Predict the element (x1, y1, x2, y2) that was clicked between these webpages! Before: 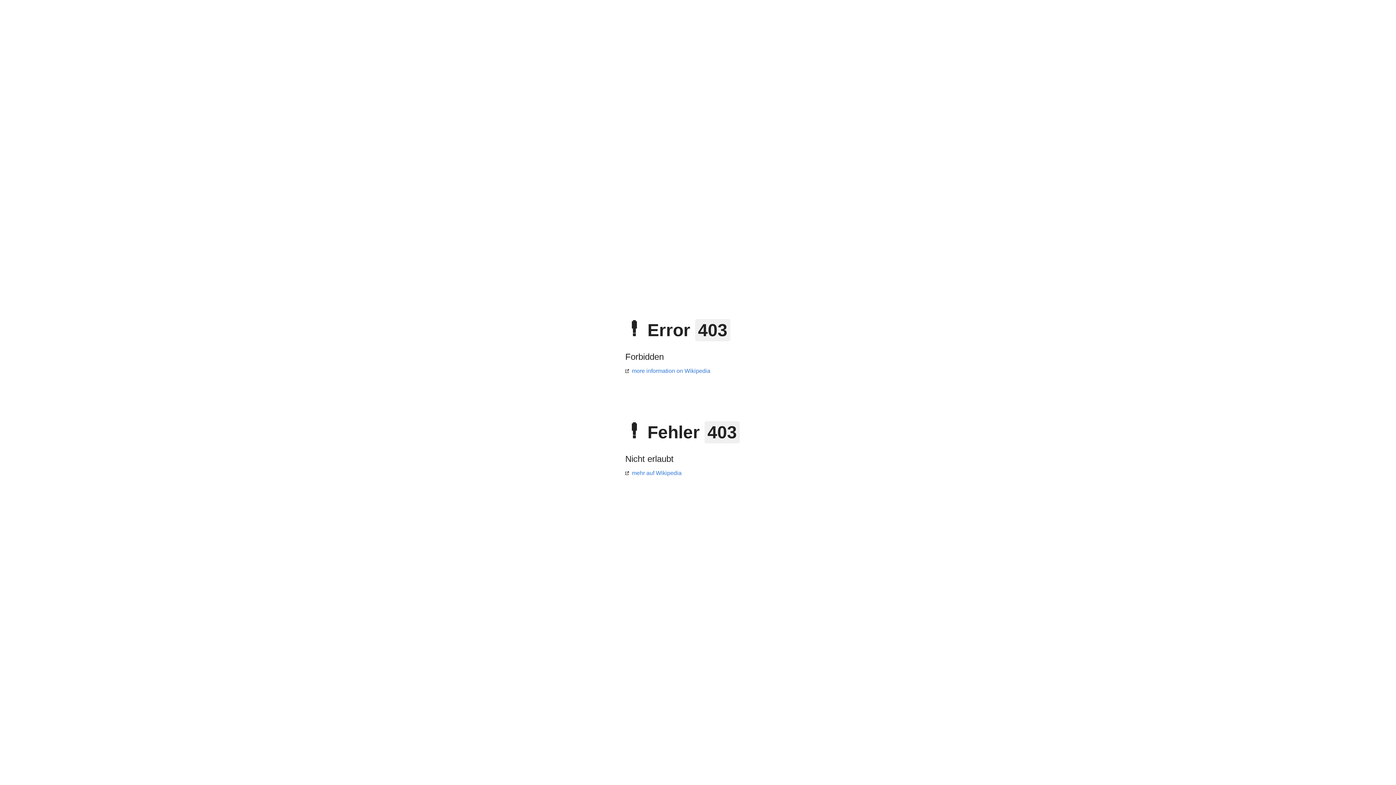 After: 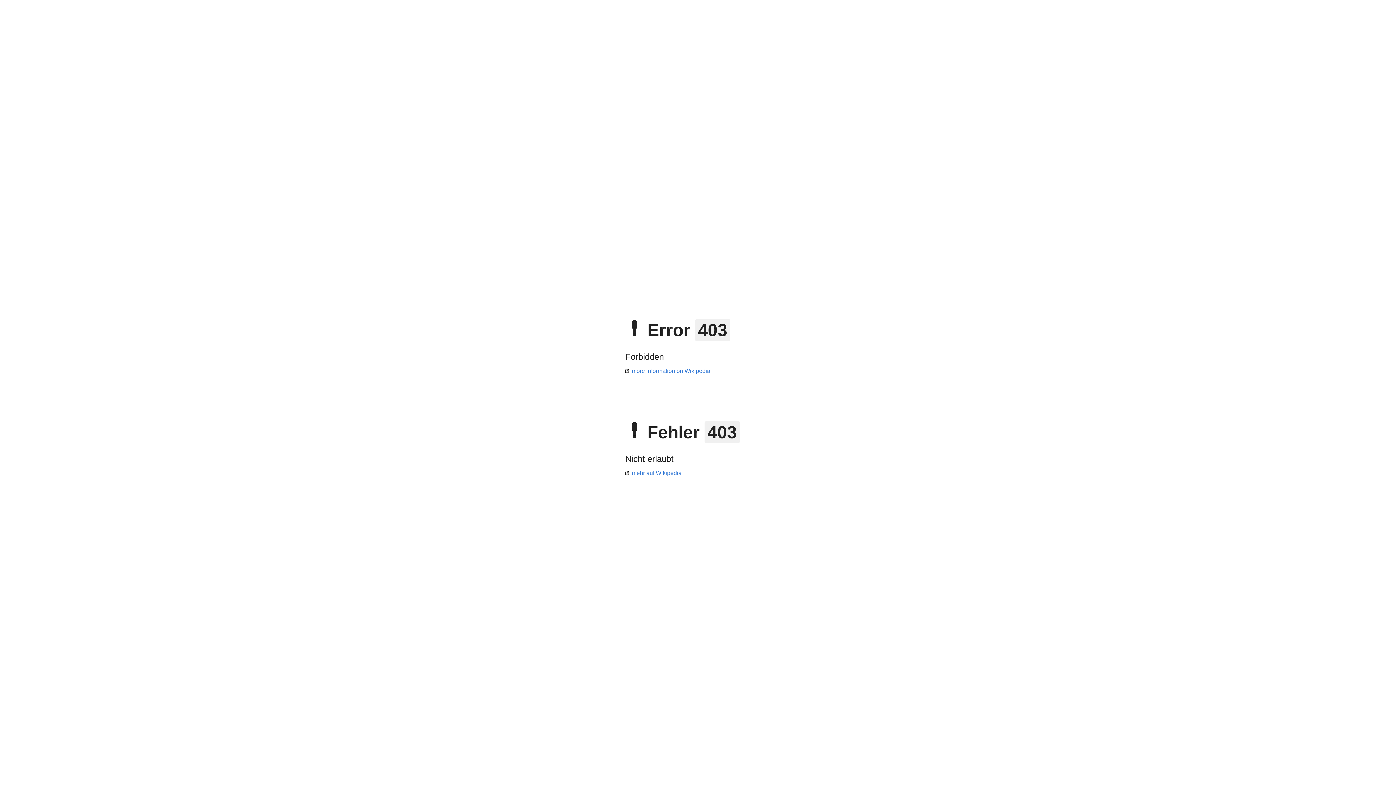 Action: bbox: (625, 368, 710, 374) label: more information on Wikipedia